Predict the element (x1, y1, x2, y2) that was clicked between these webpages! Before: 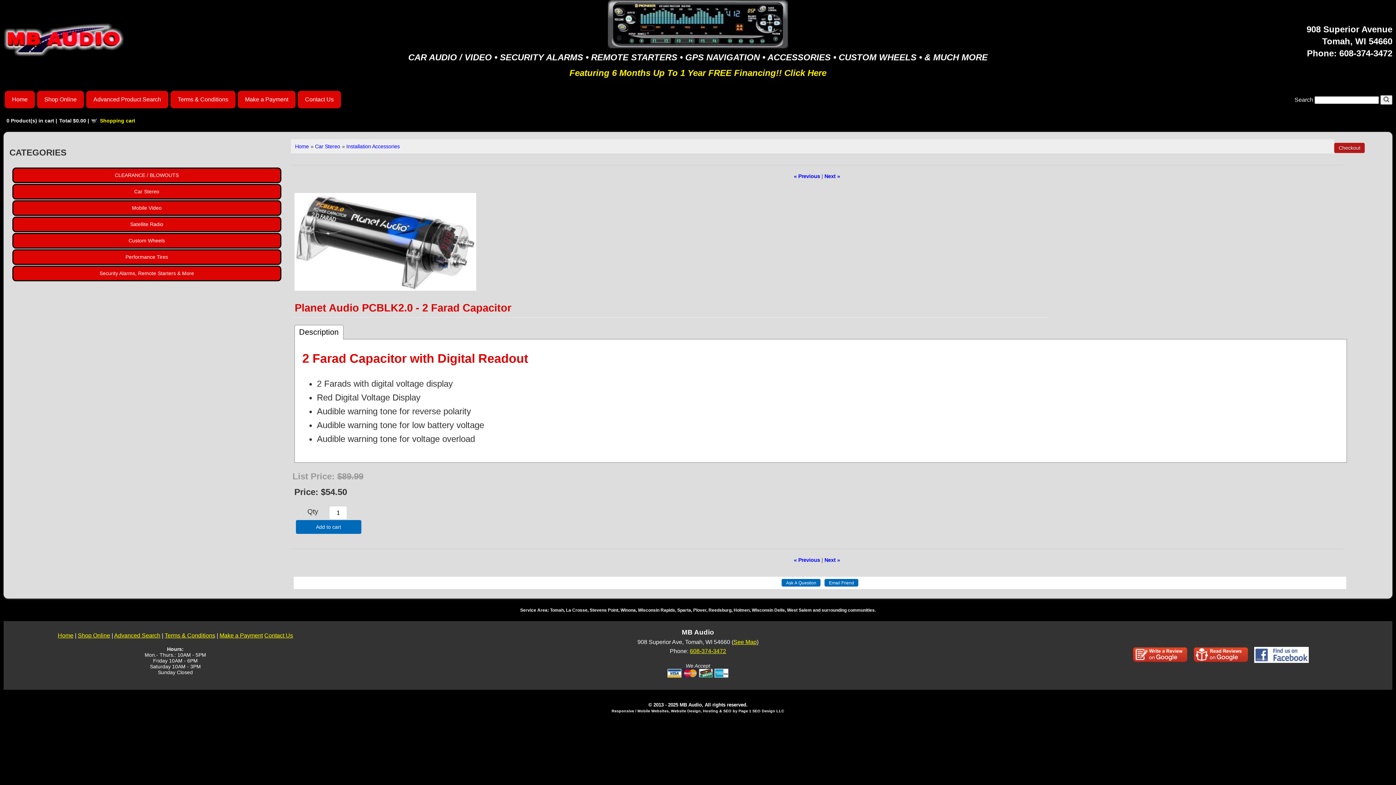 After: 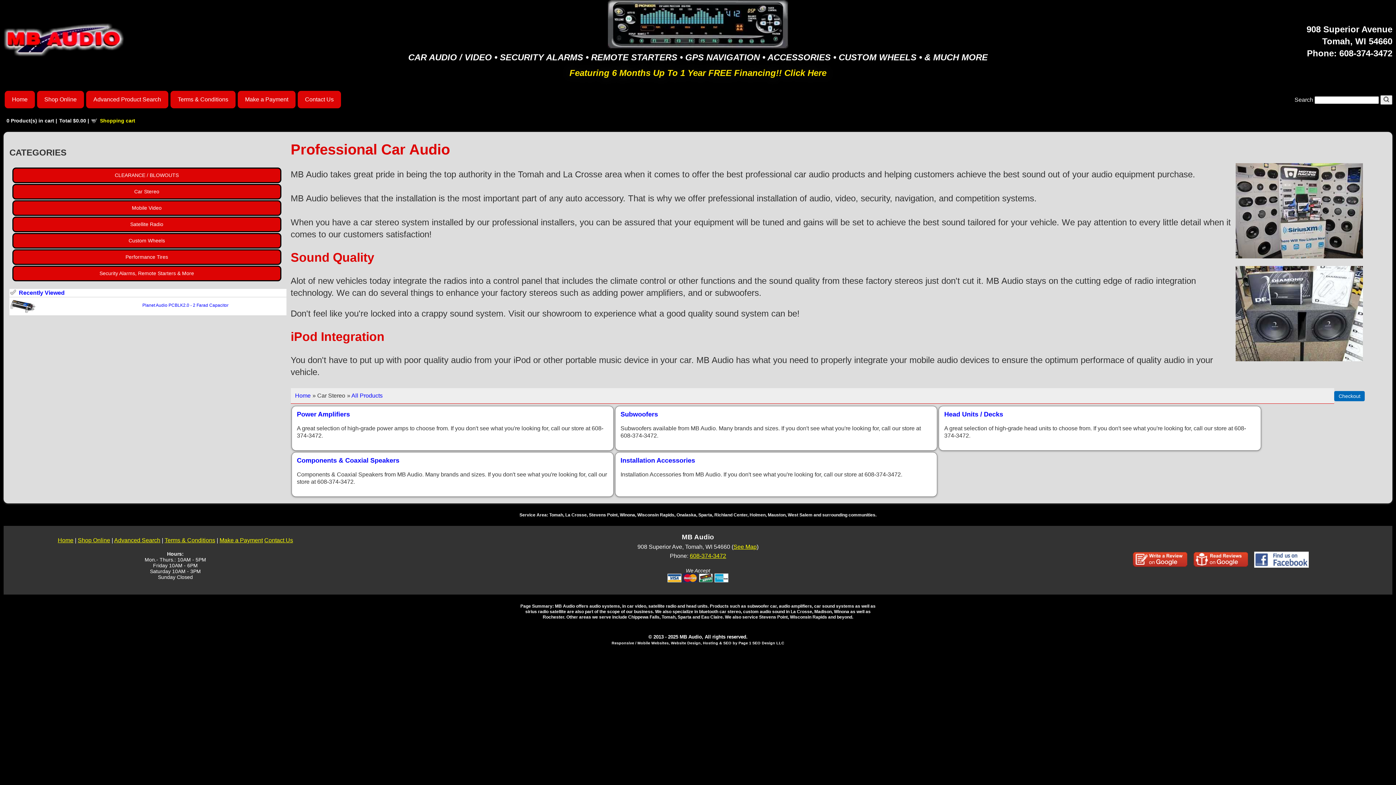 Action: label: Car Stereo bbox: (315, 143, 340, 149)